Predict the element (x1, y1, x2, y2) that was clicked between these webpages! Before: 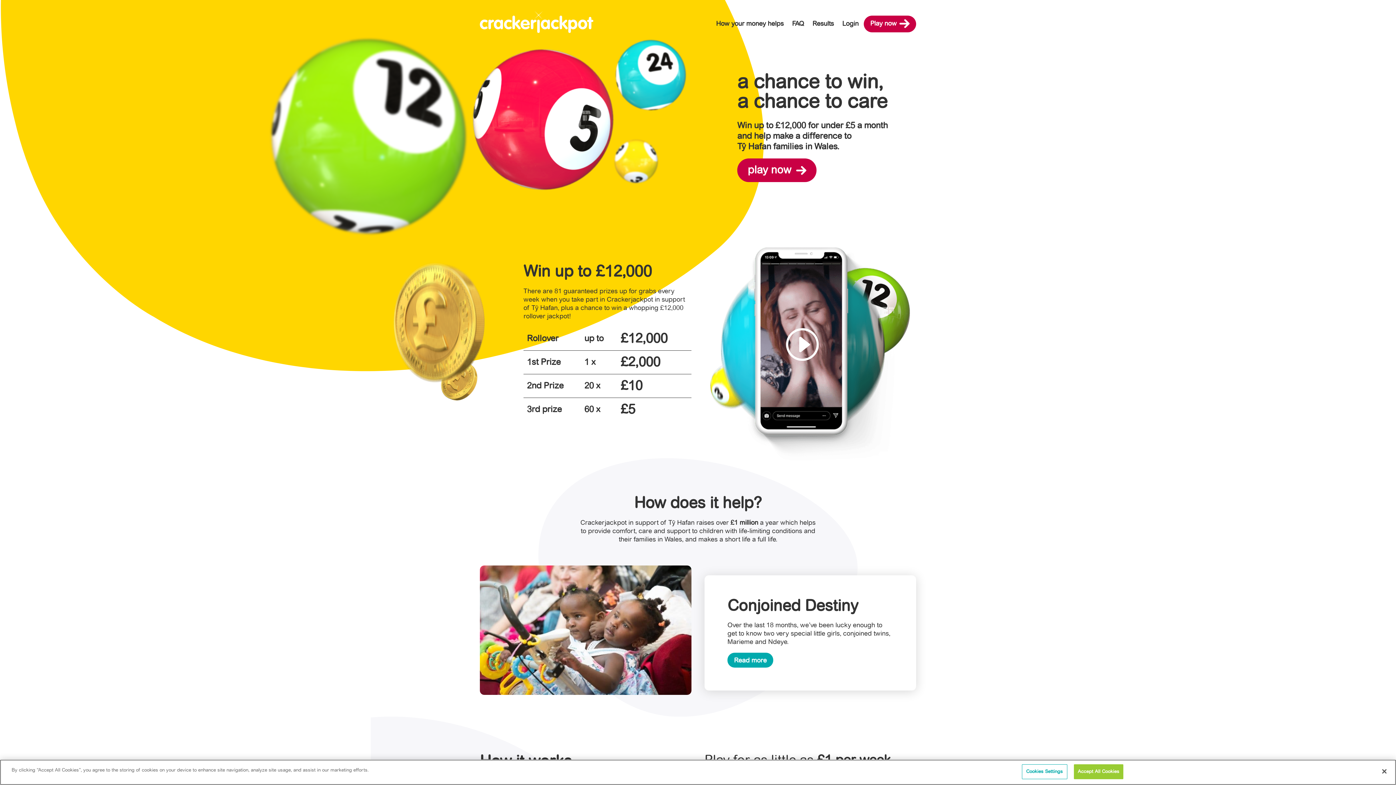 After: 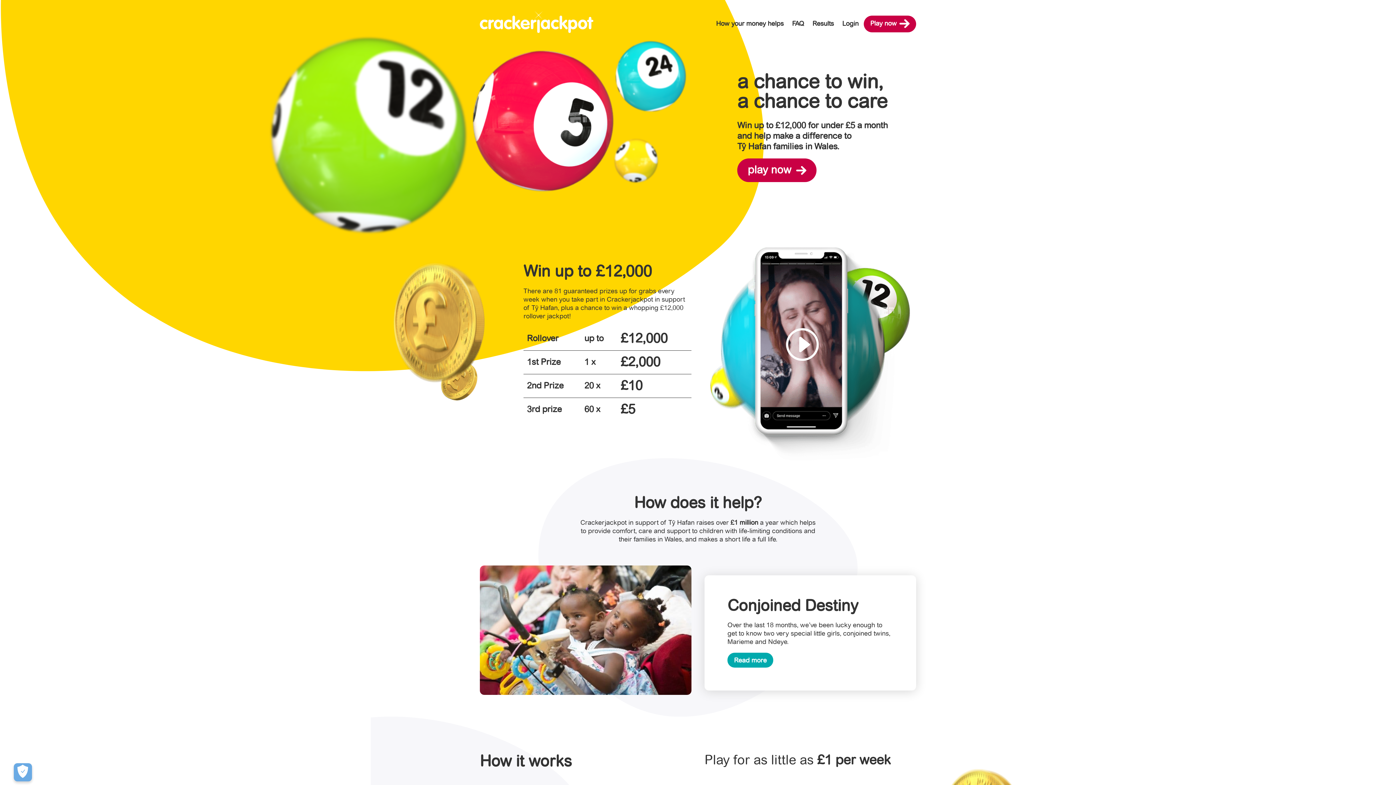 Action: bbox: (1376, 763, 1392, 779) label: Close